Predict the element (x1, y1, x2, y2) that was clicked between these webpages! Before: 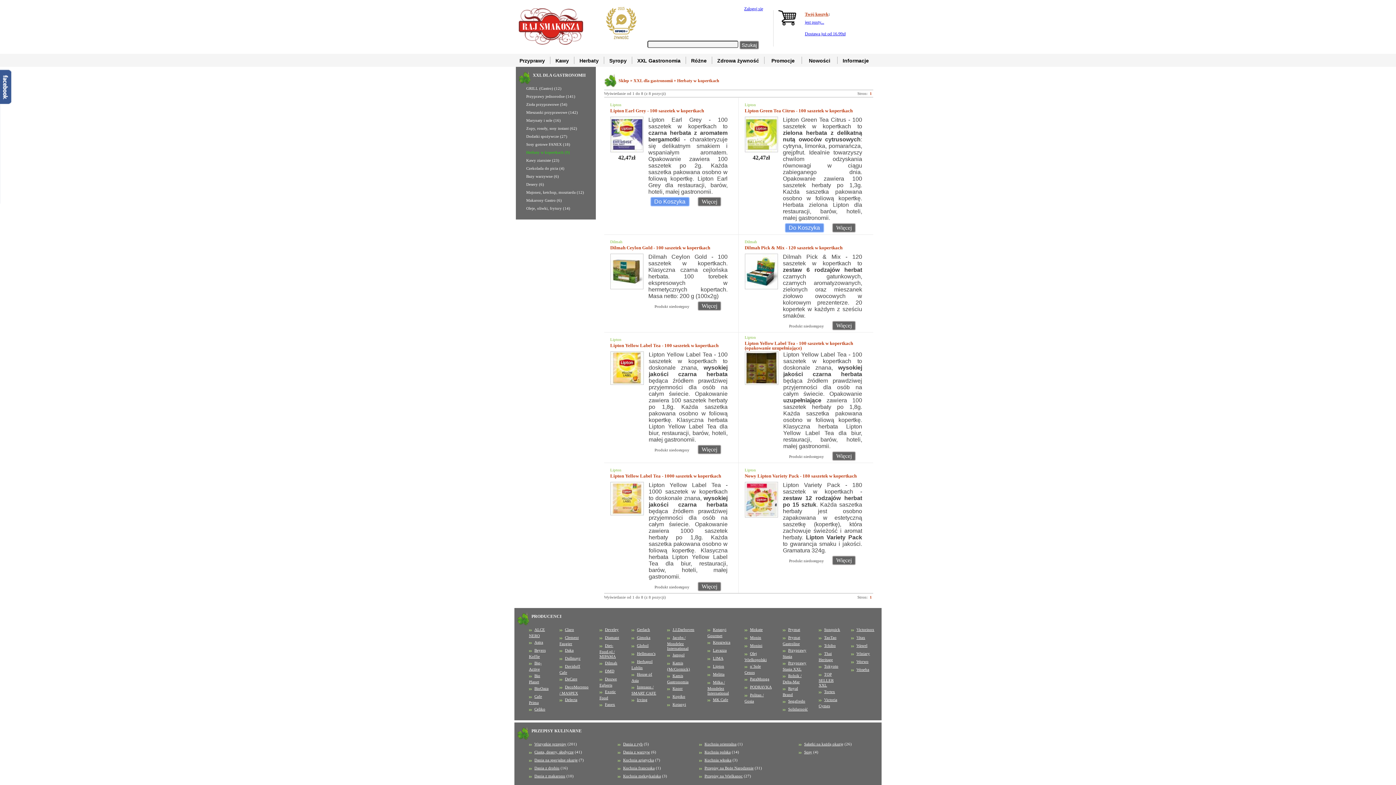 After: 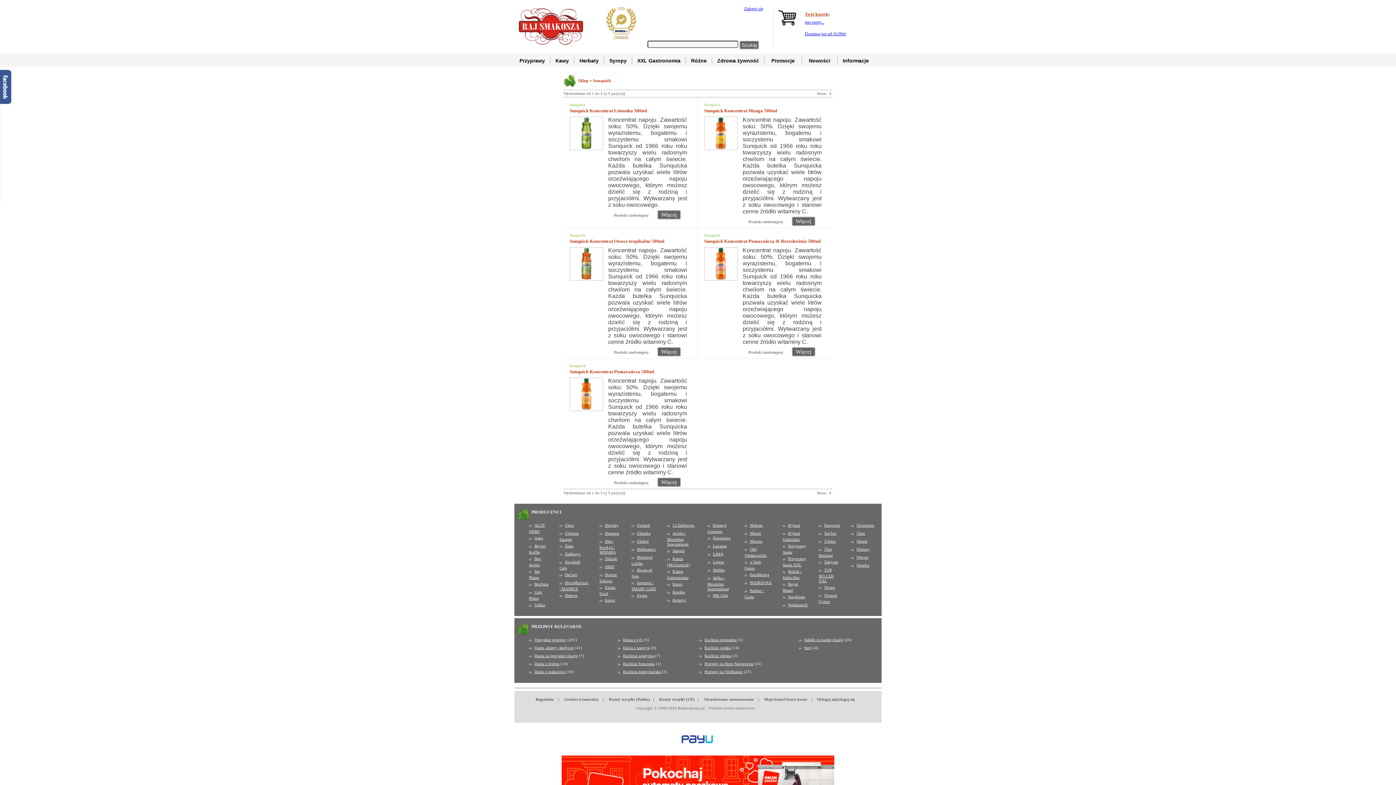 Action: bbox: (818, 627, 840, 632) label: Sunquick